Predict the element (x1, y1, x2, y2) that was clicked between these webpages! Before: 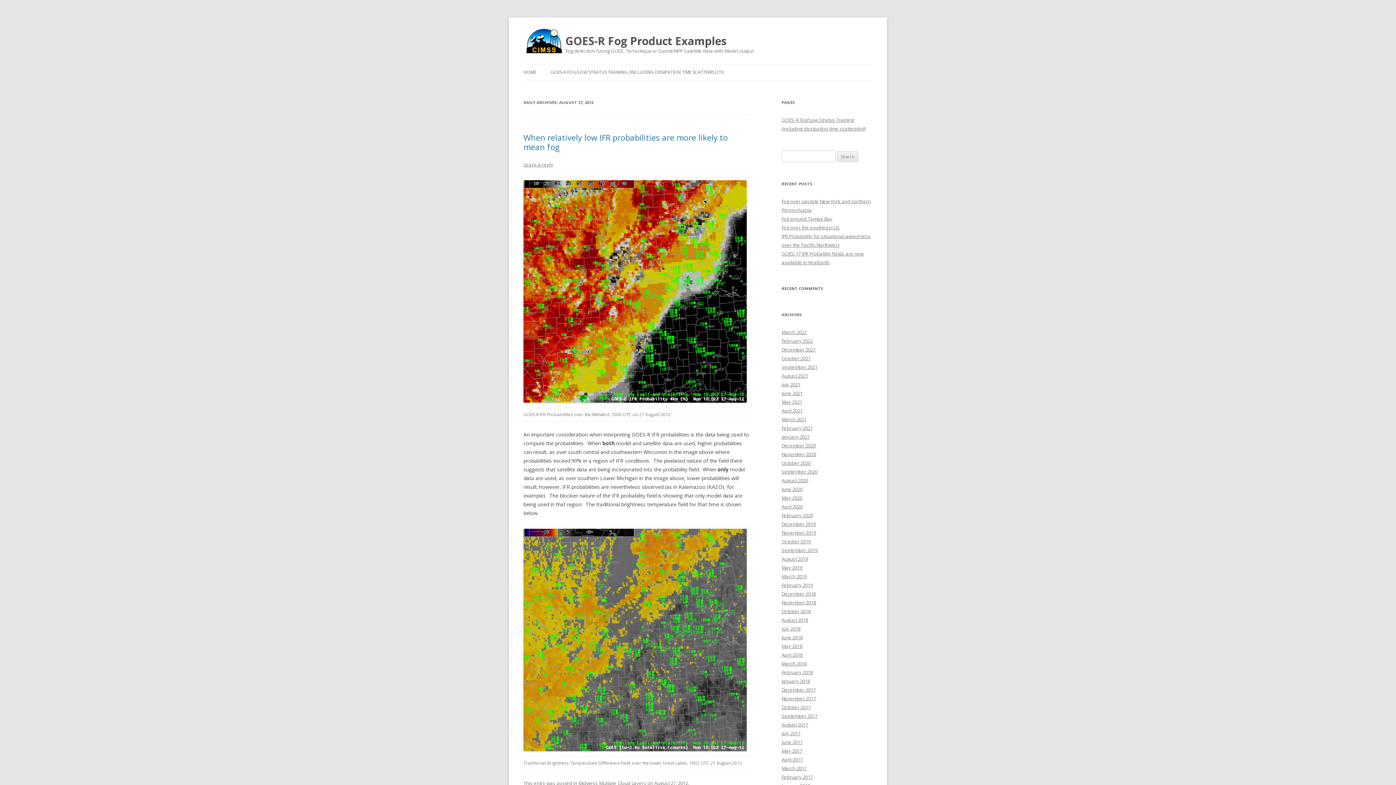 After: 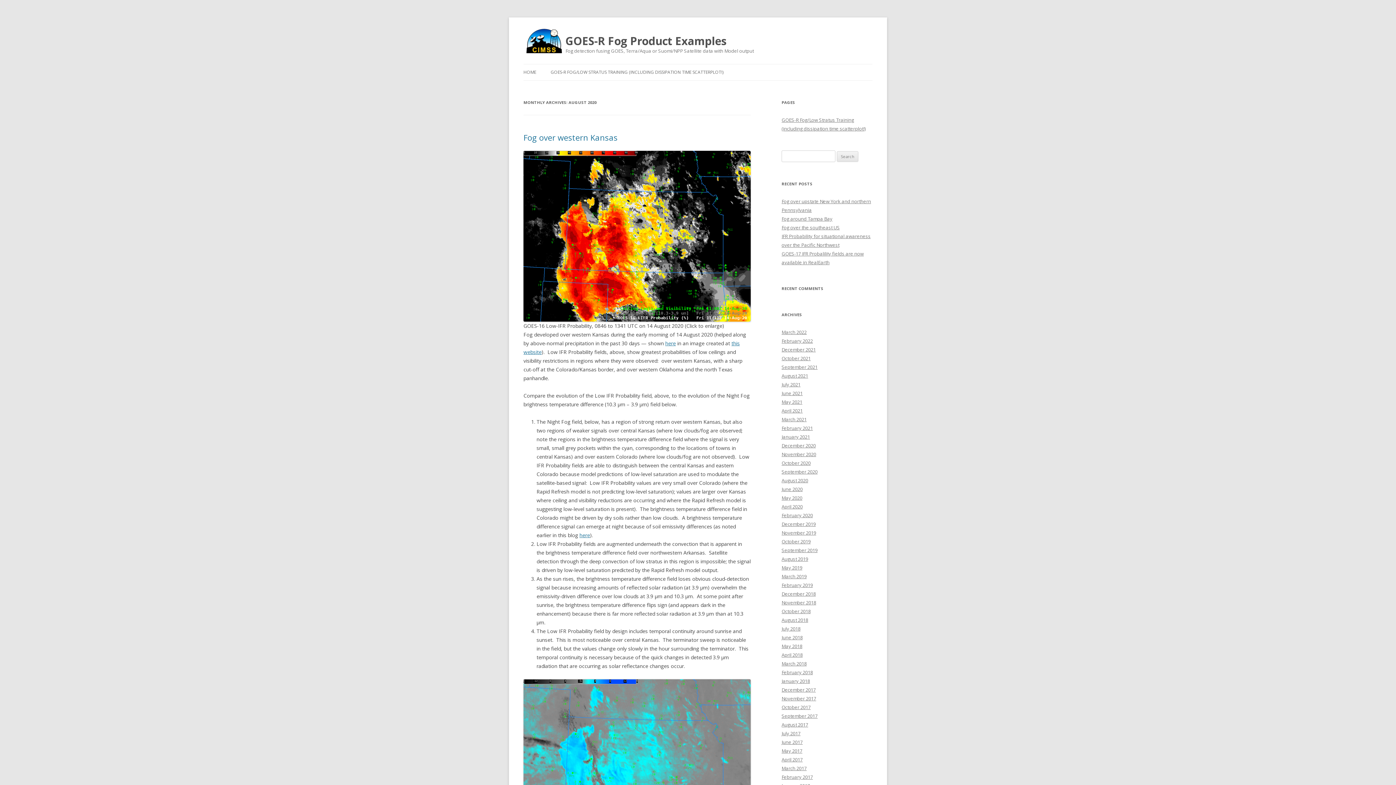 Action: bbox: (781, 477, 808, 484) label: August 2020